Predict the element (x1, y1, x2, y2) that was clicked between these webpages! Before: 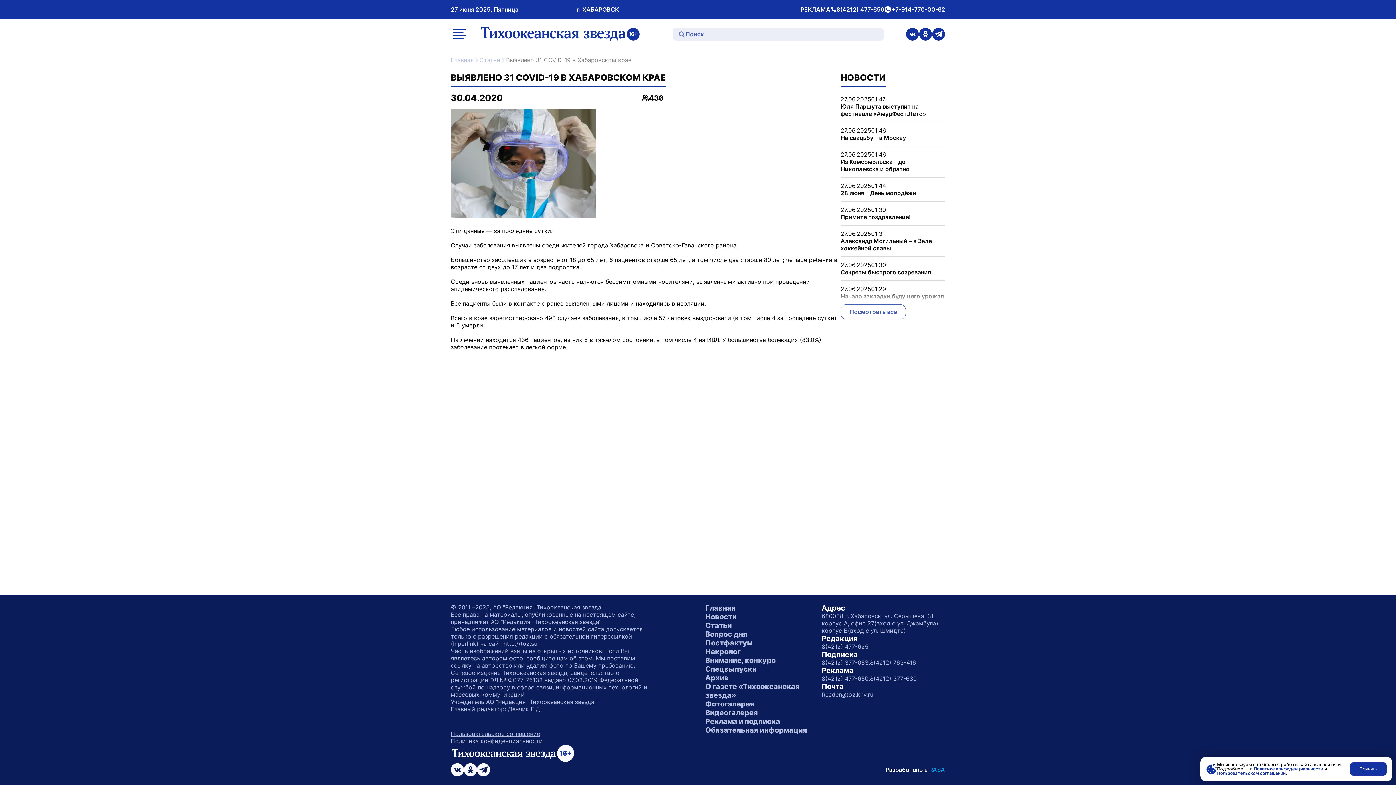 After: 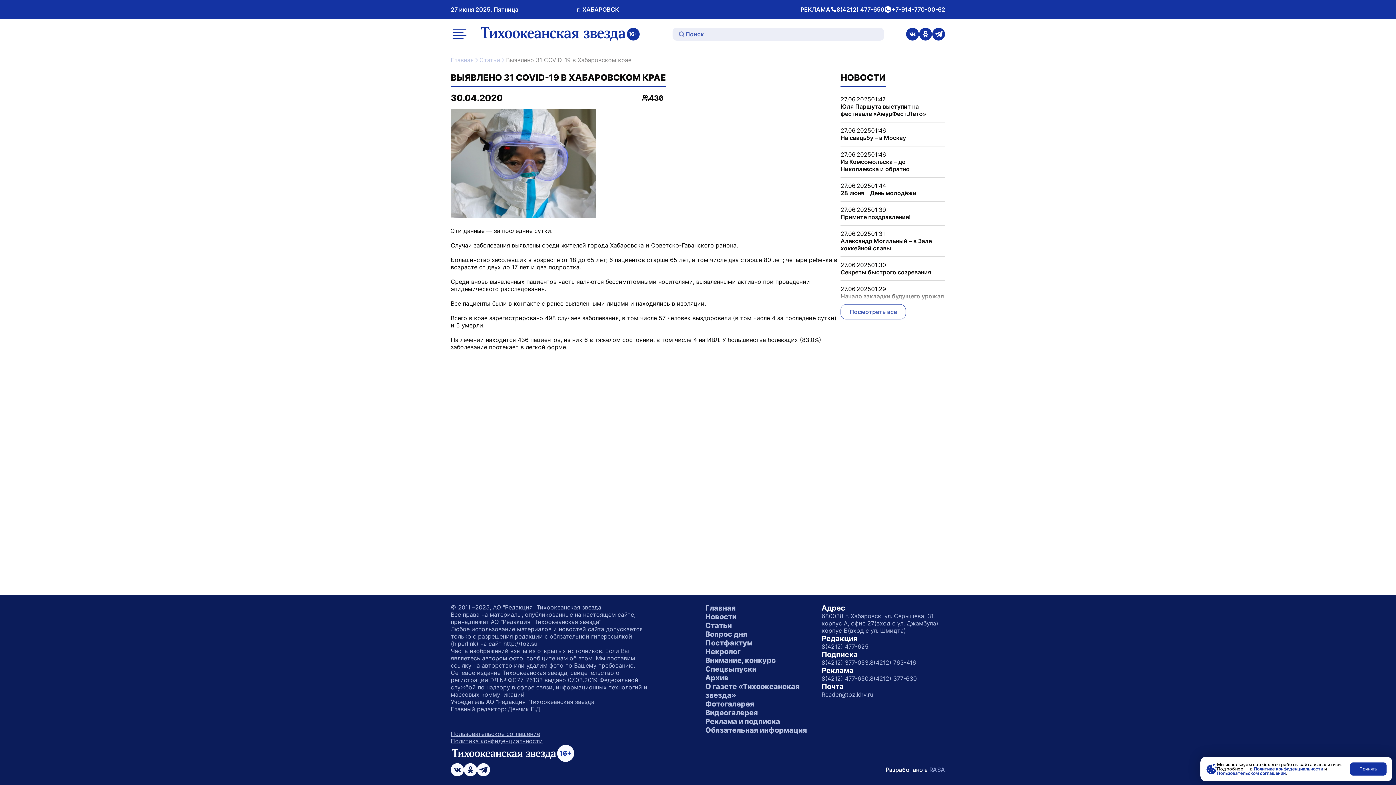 Action: bbox: (929, 766, 945, 773) label: RASA